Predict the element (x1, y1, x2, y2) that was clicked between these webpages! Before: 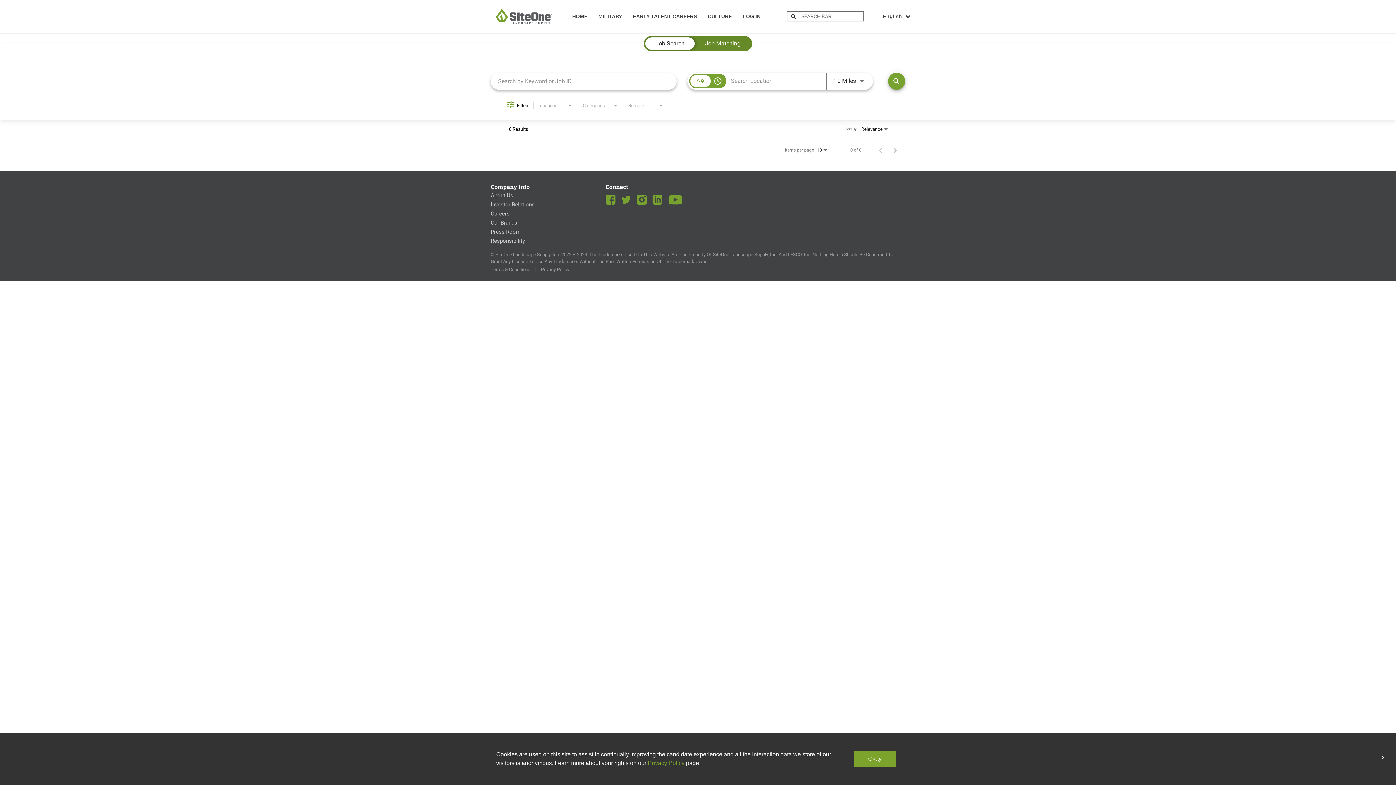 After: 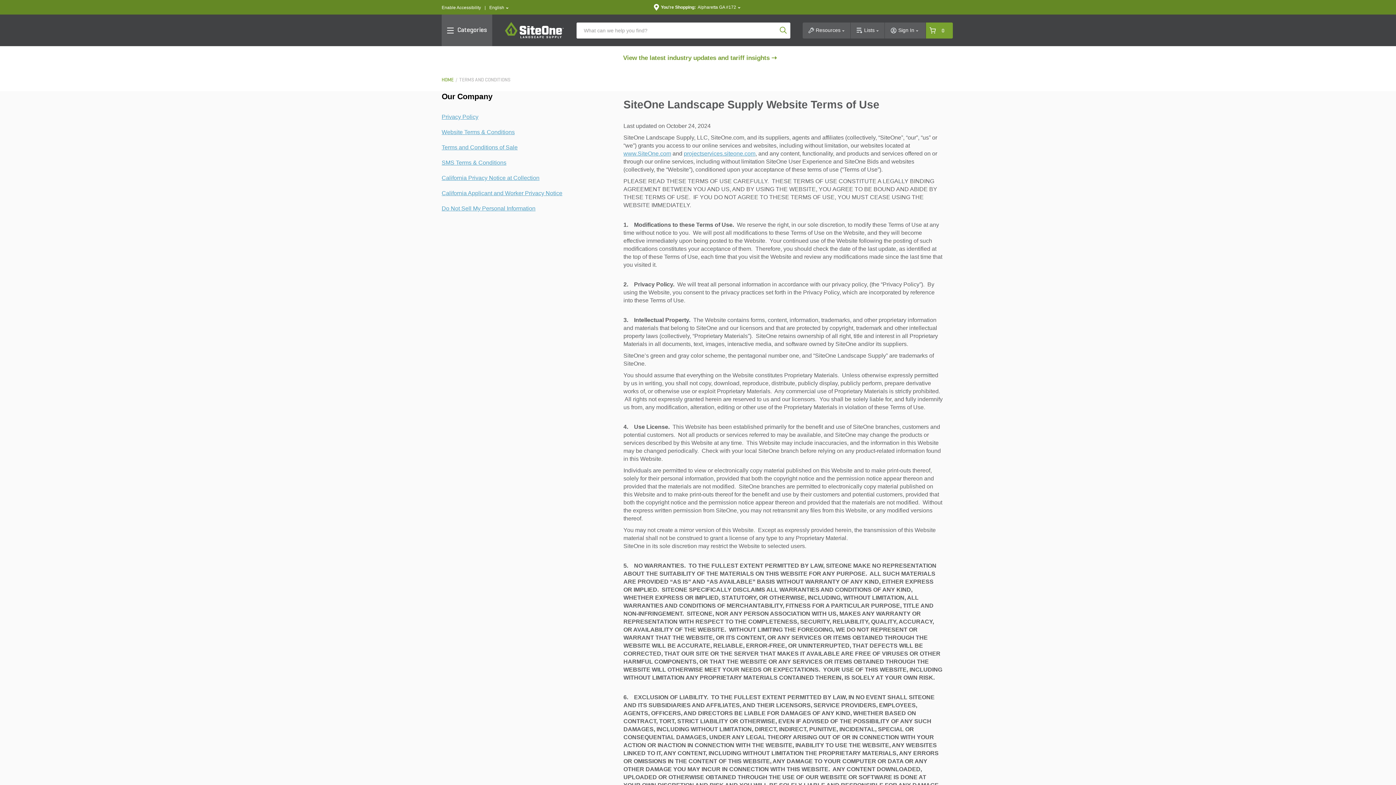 Action: label: Terms & Conditions bbox: (490, 266, 530, 272)